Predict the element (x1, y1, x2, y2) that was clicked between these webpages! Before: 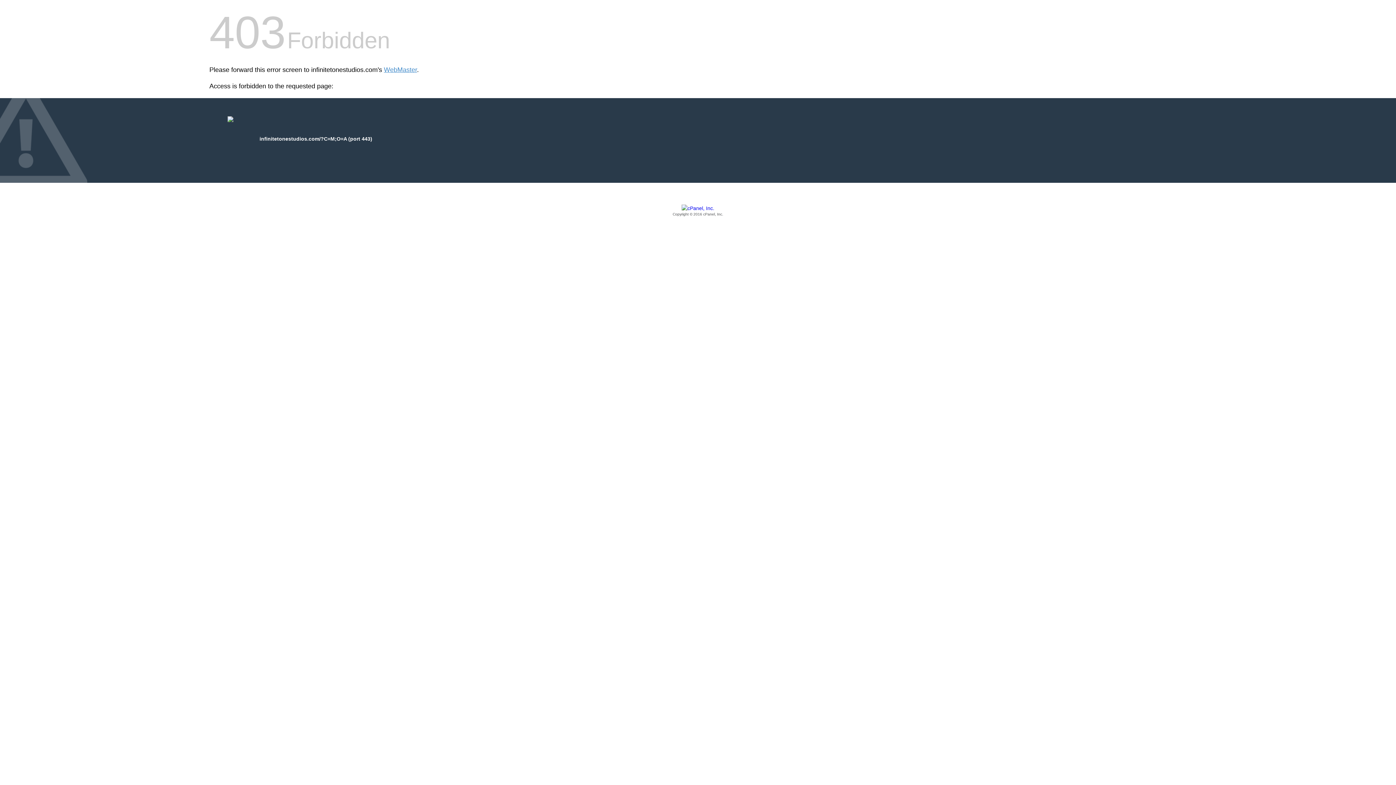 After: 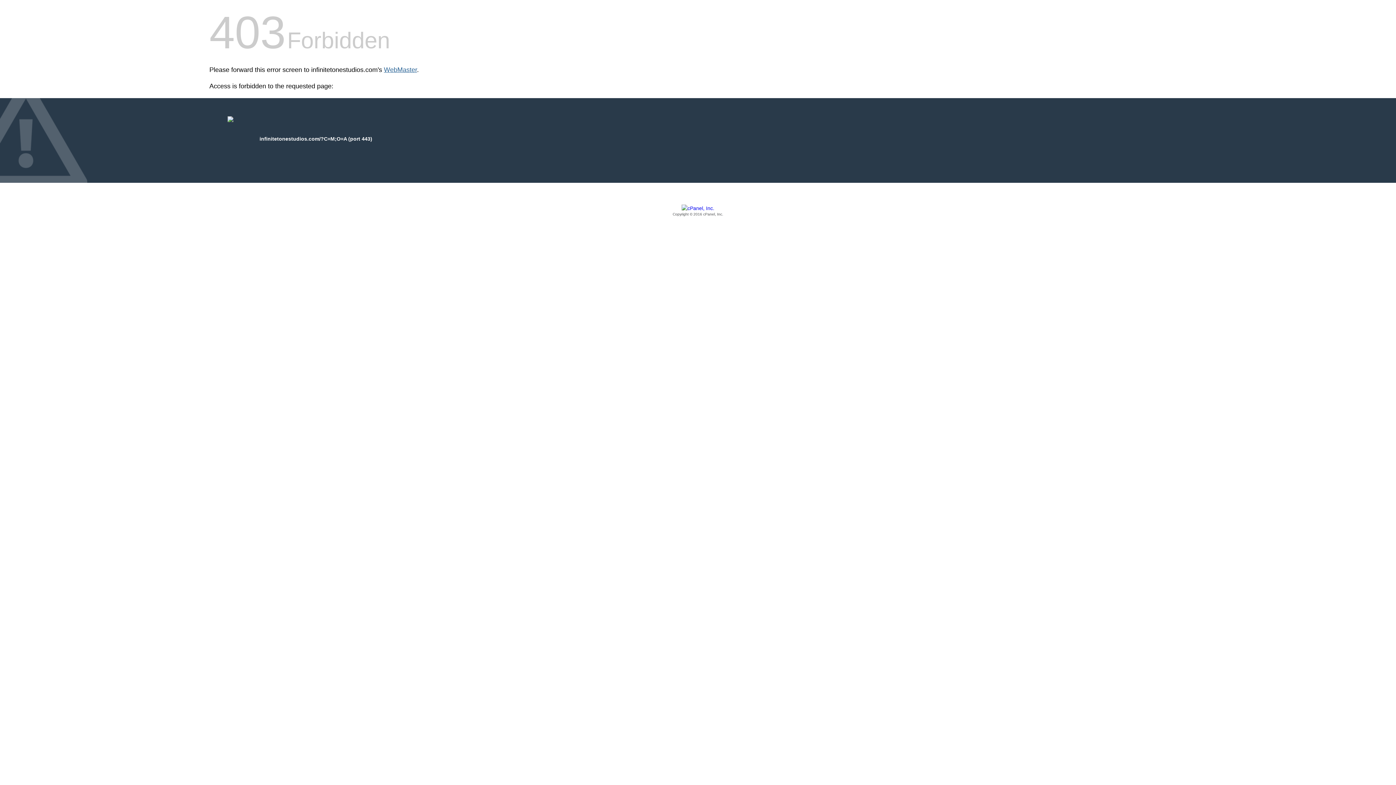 Action: bbox: (384, 66, 417, 73) label: WebMaster